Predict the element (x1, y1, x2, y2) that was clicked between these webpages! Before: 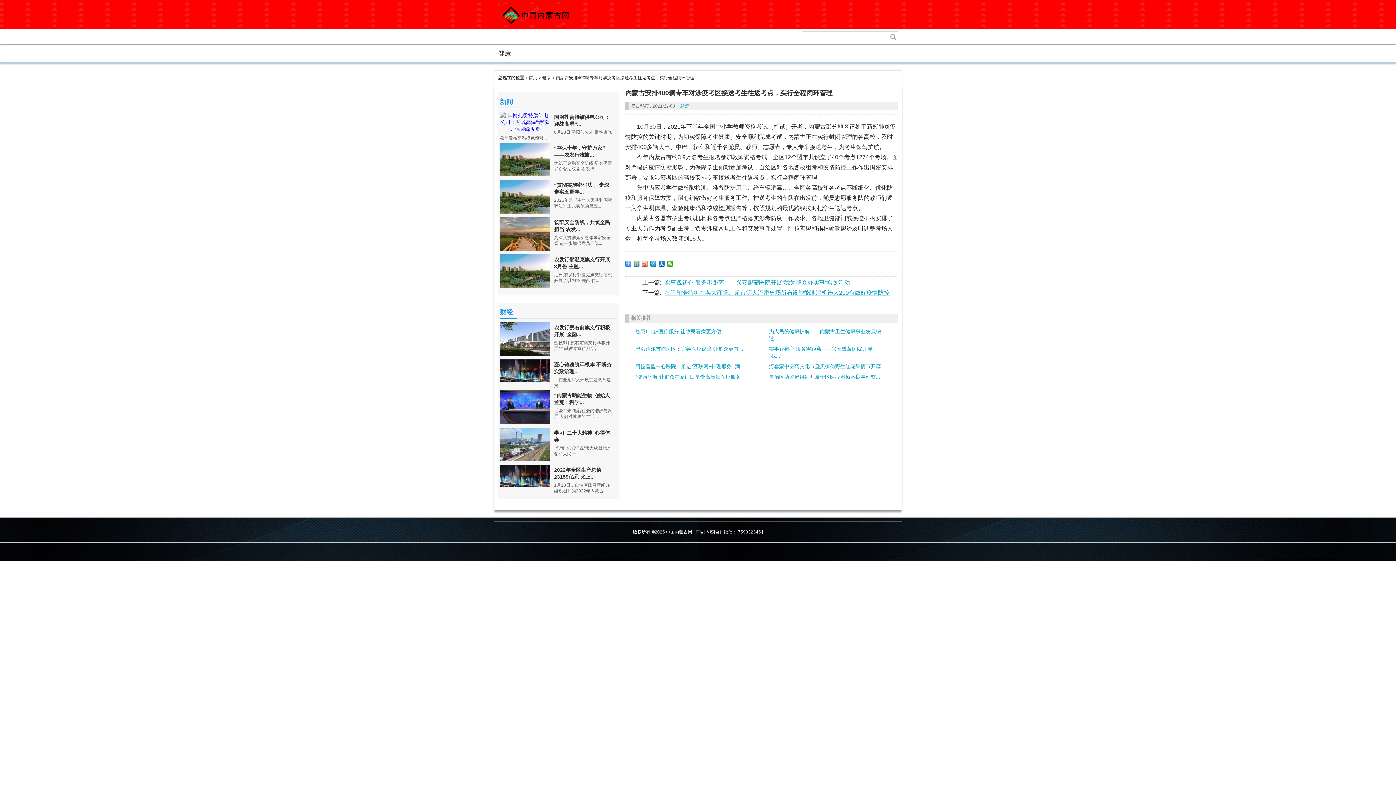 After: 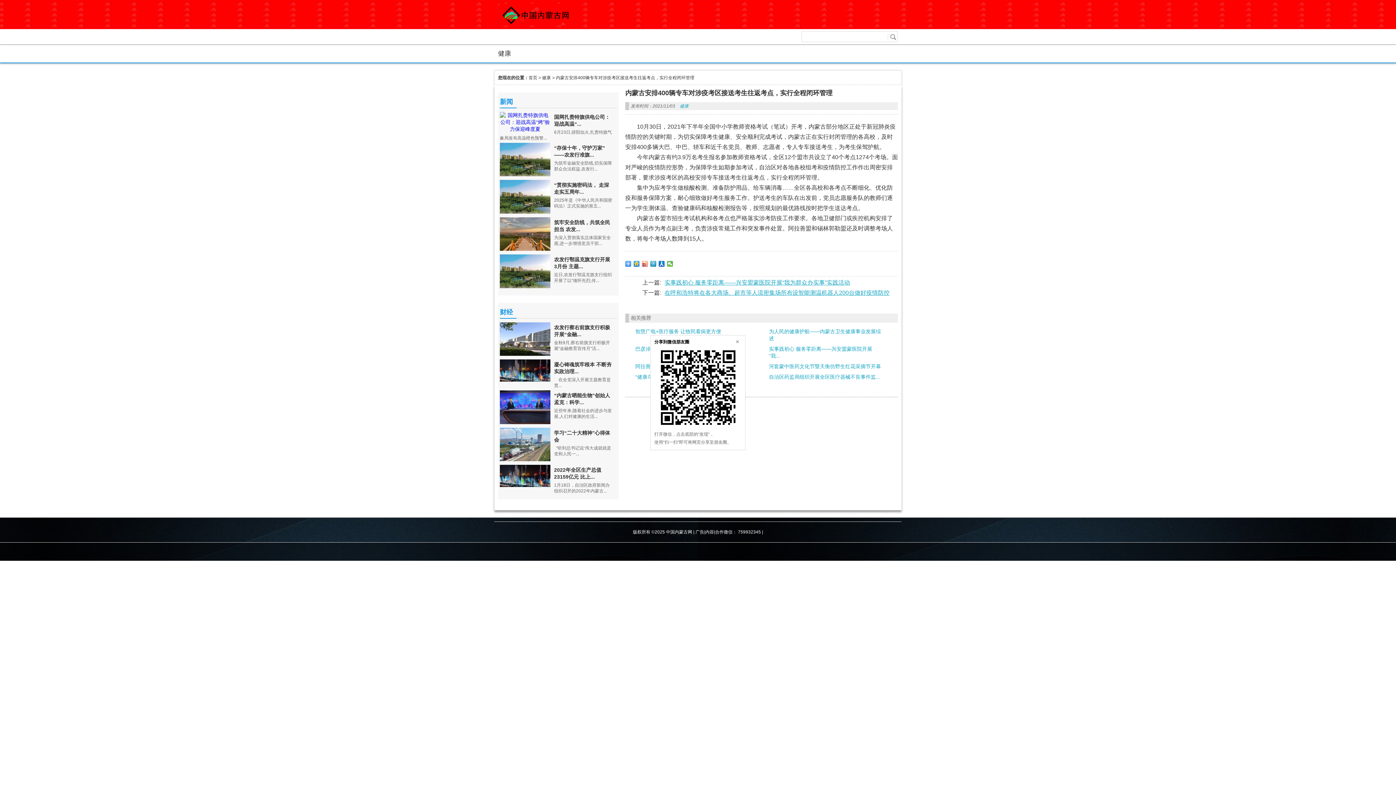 Action: bbox: (667, 261, 673, 266)